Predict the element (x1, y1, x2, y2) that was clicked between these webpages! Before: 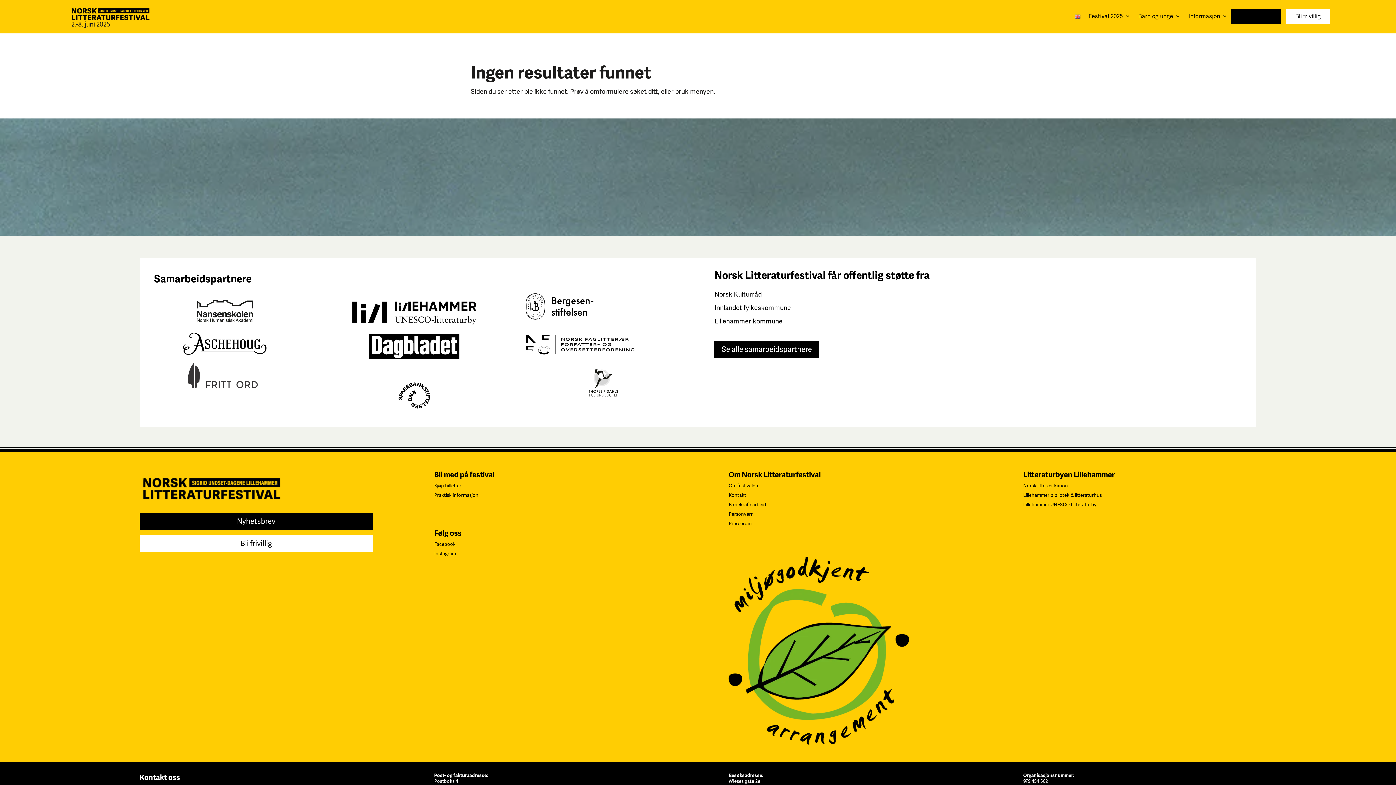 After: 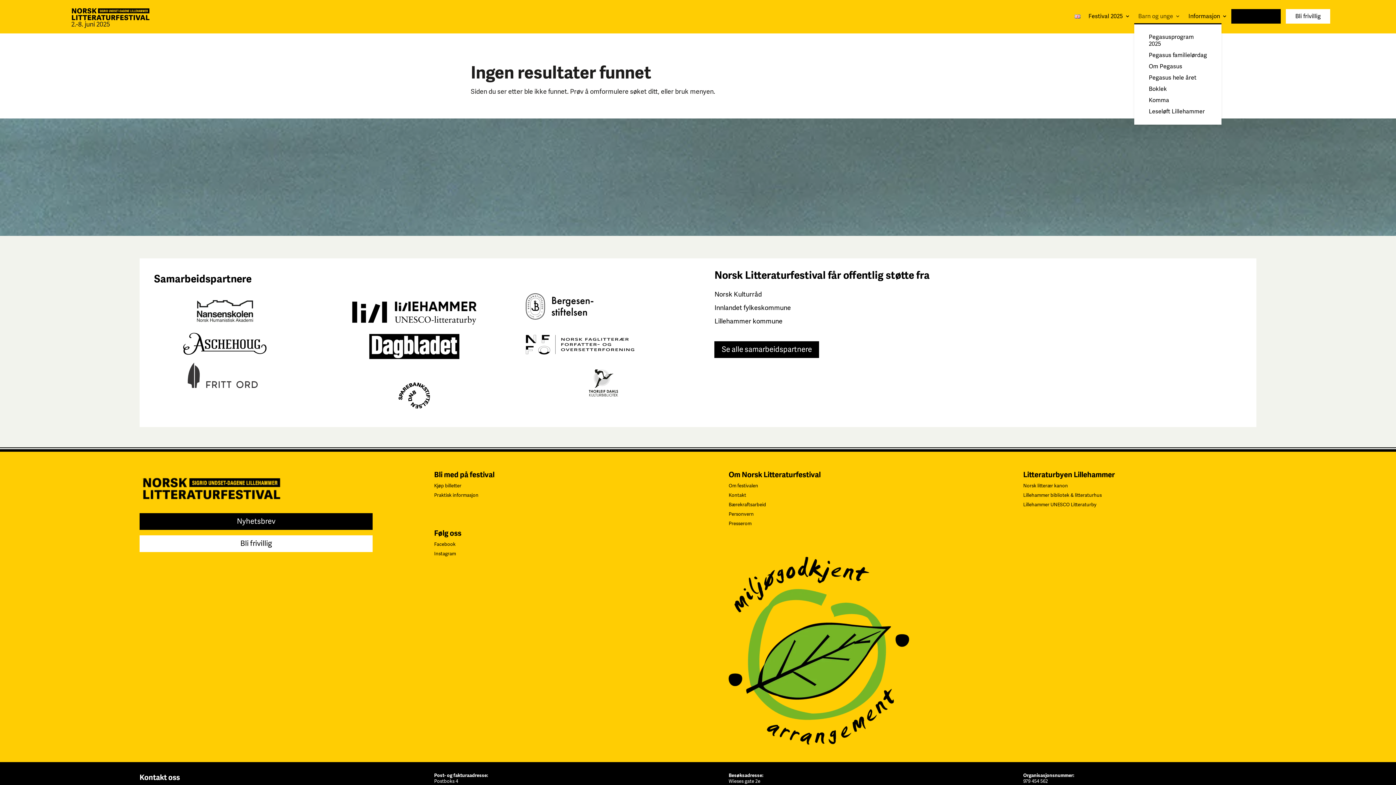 Action: label: Barn og unge bbox: (1138, 1, 1180, 31)